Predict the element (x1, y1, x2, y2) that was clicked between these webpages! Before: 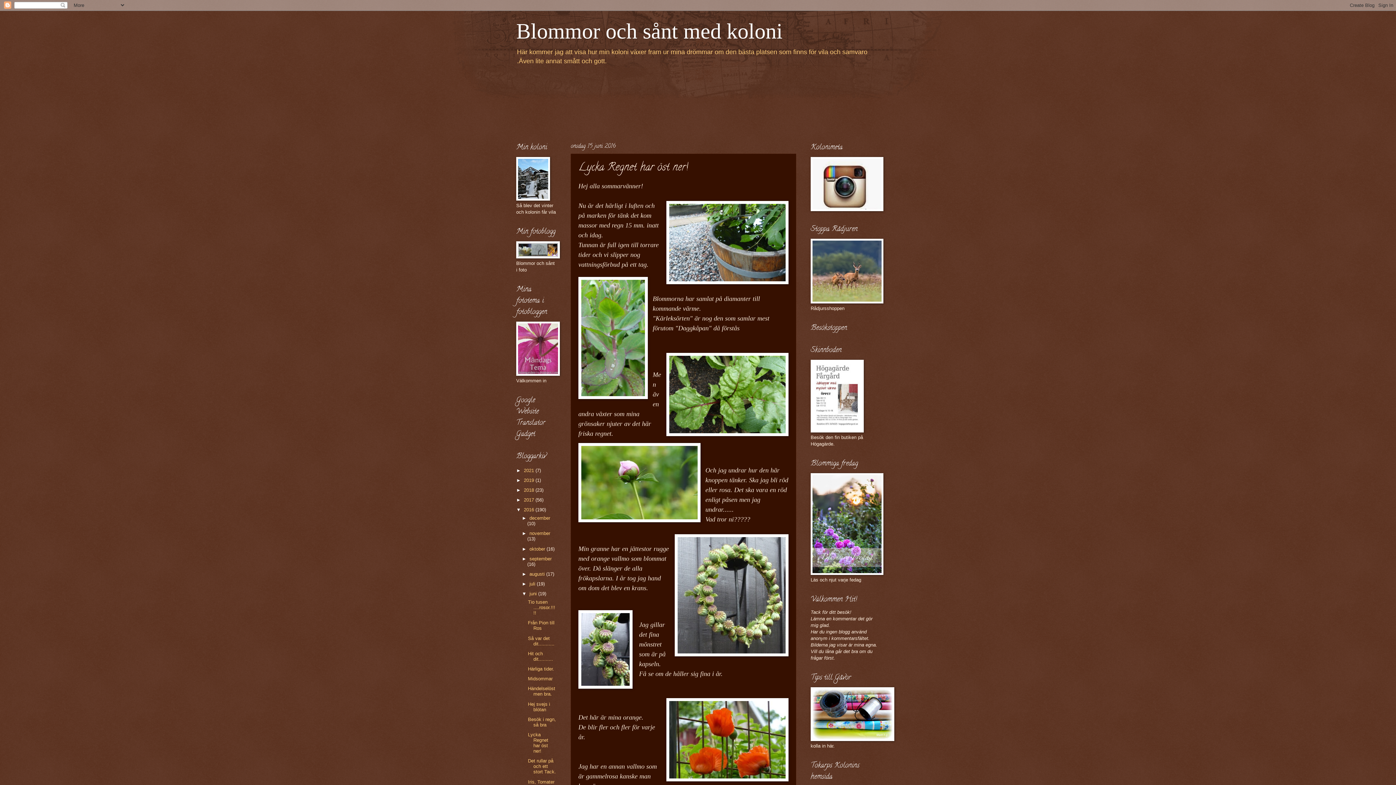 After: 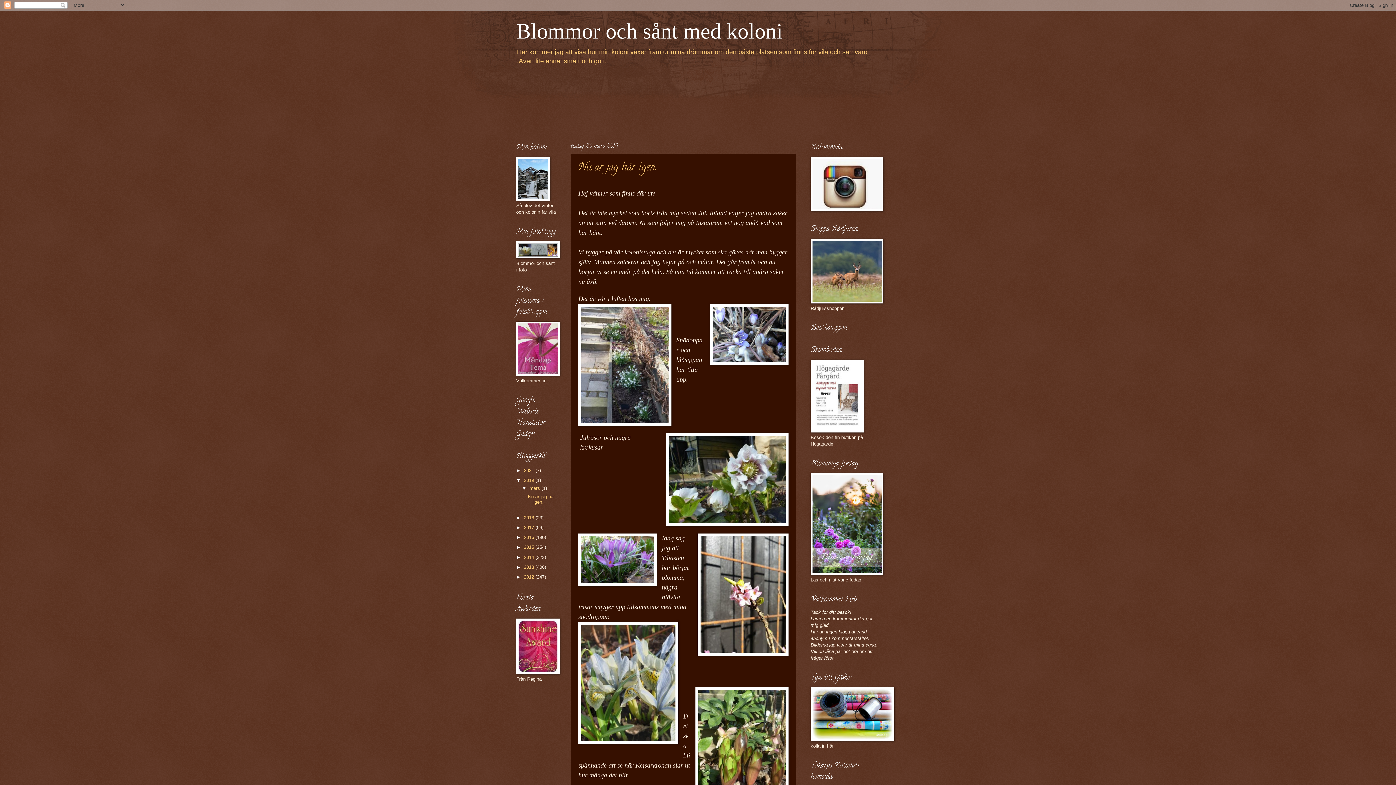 Action: label: 2019  bbox: (524, 477, 535, 483)